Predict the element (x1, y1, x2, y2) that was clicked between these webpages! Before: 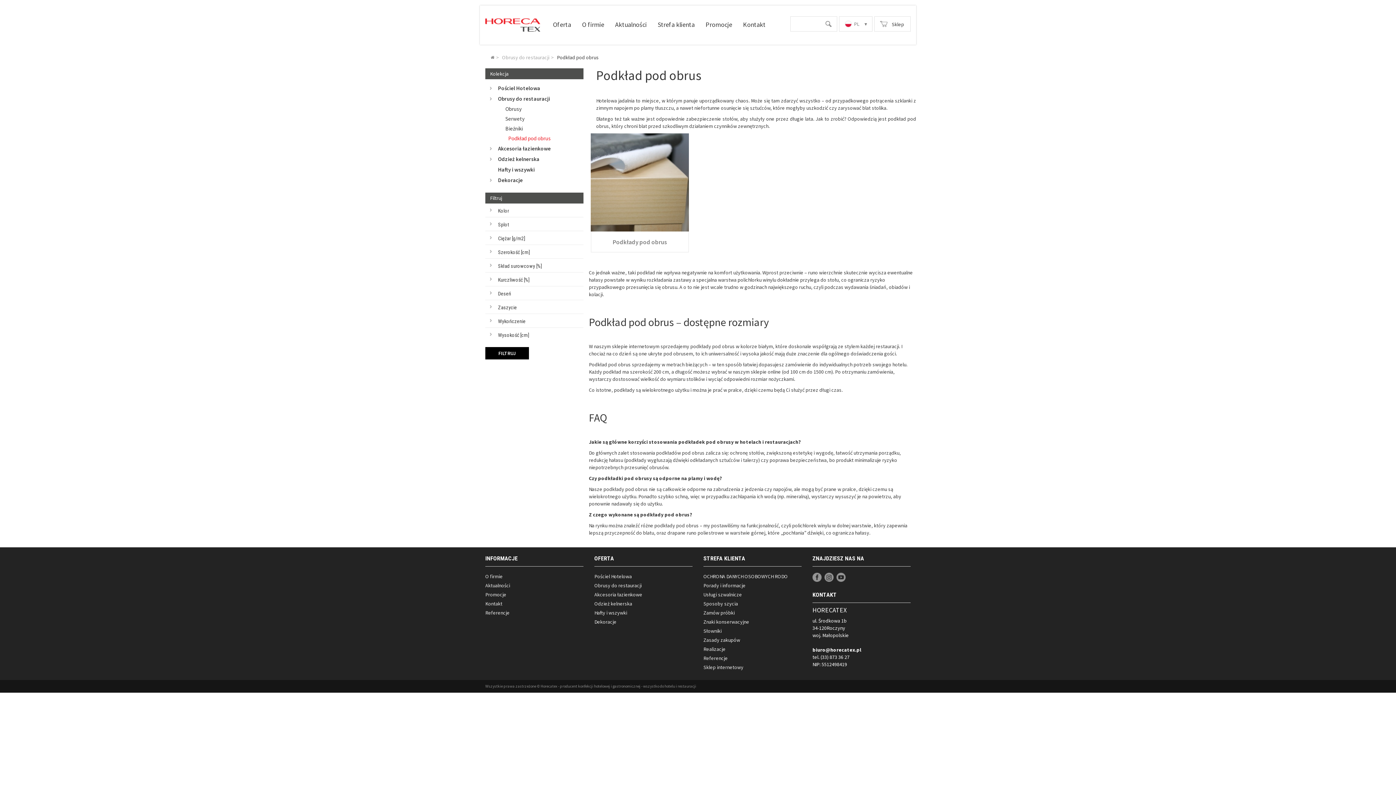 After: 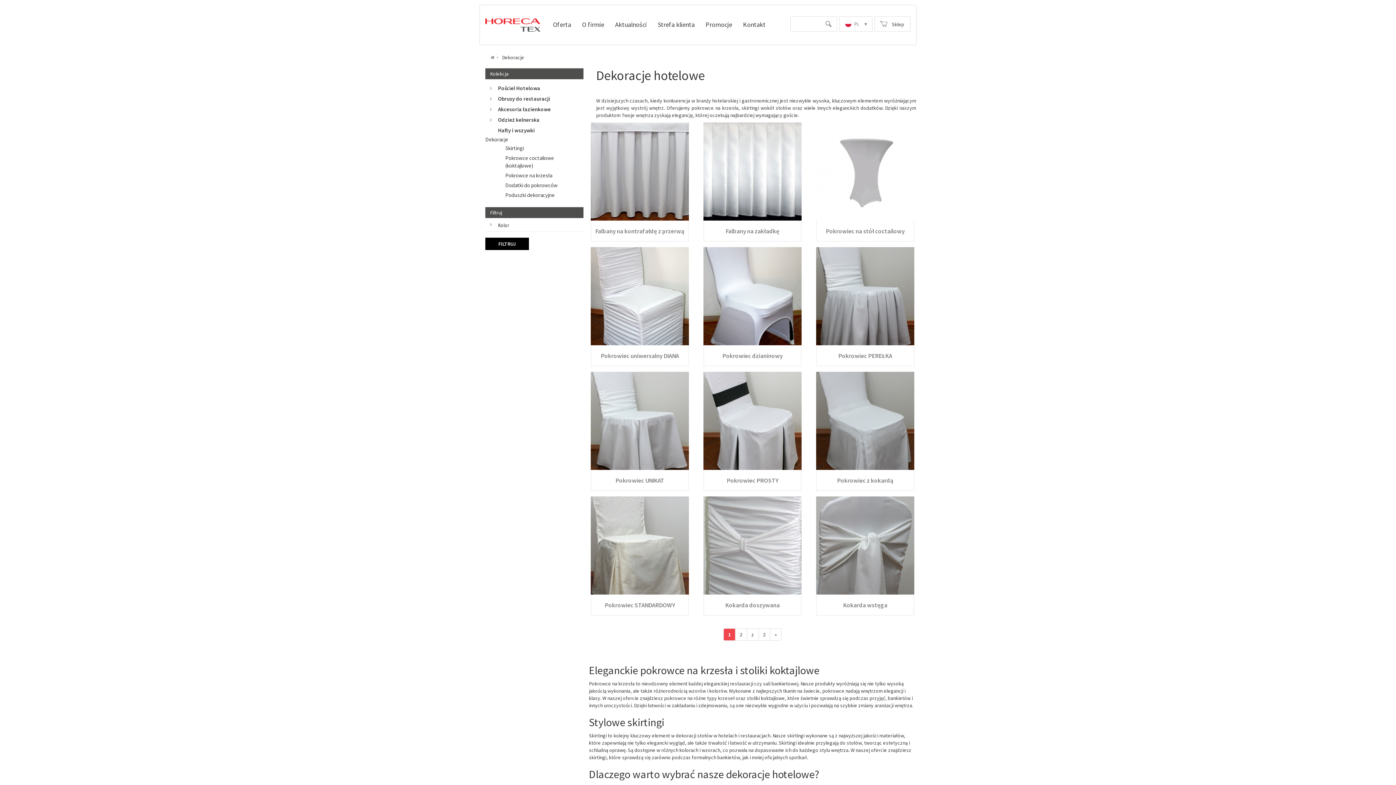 Action: label: Dekoracje bbox: (594, 618, 616, 625)